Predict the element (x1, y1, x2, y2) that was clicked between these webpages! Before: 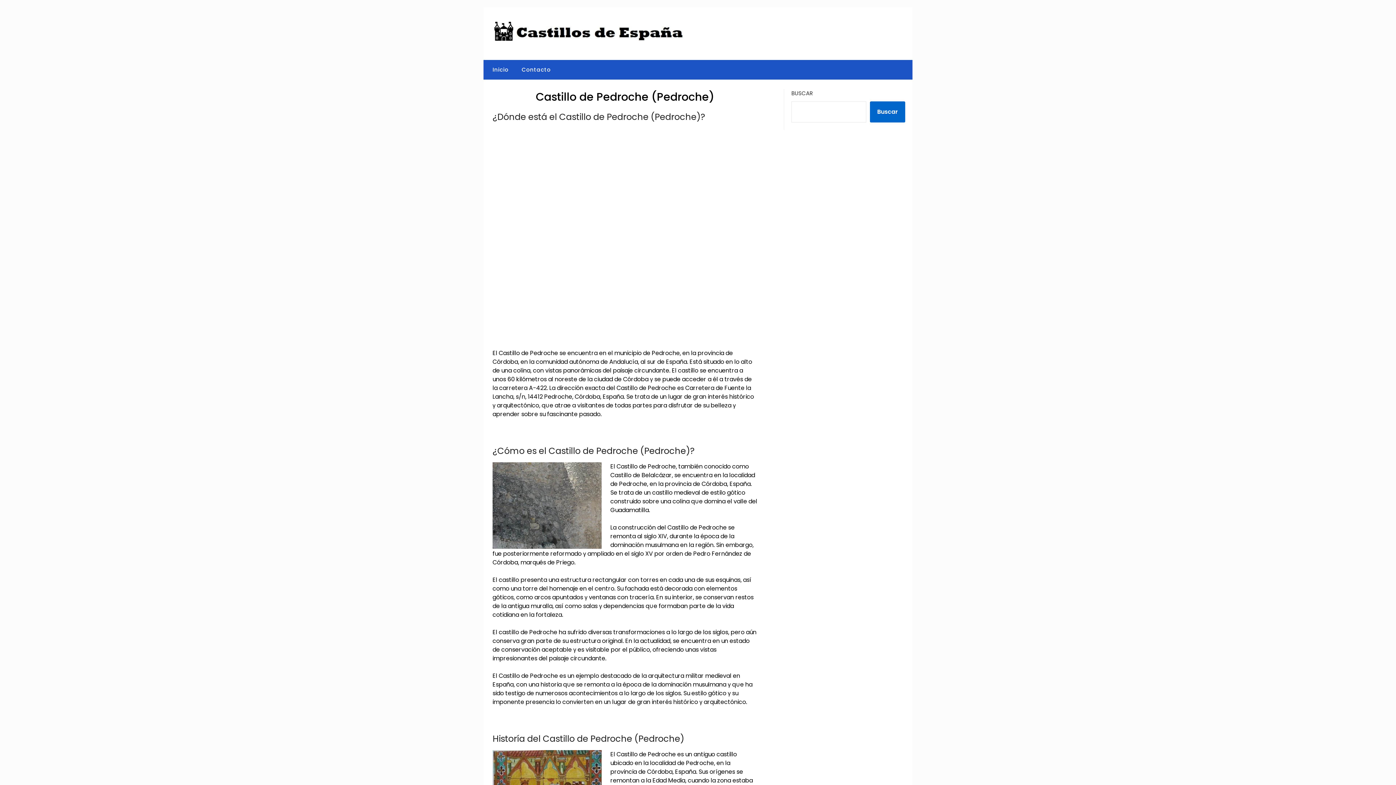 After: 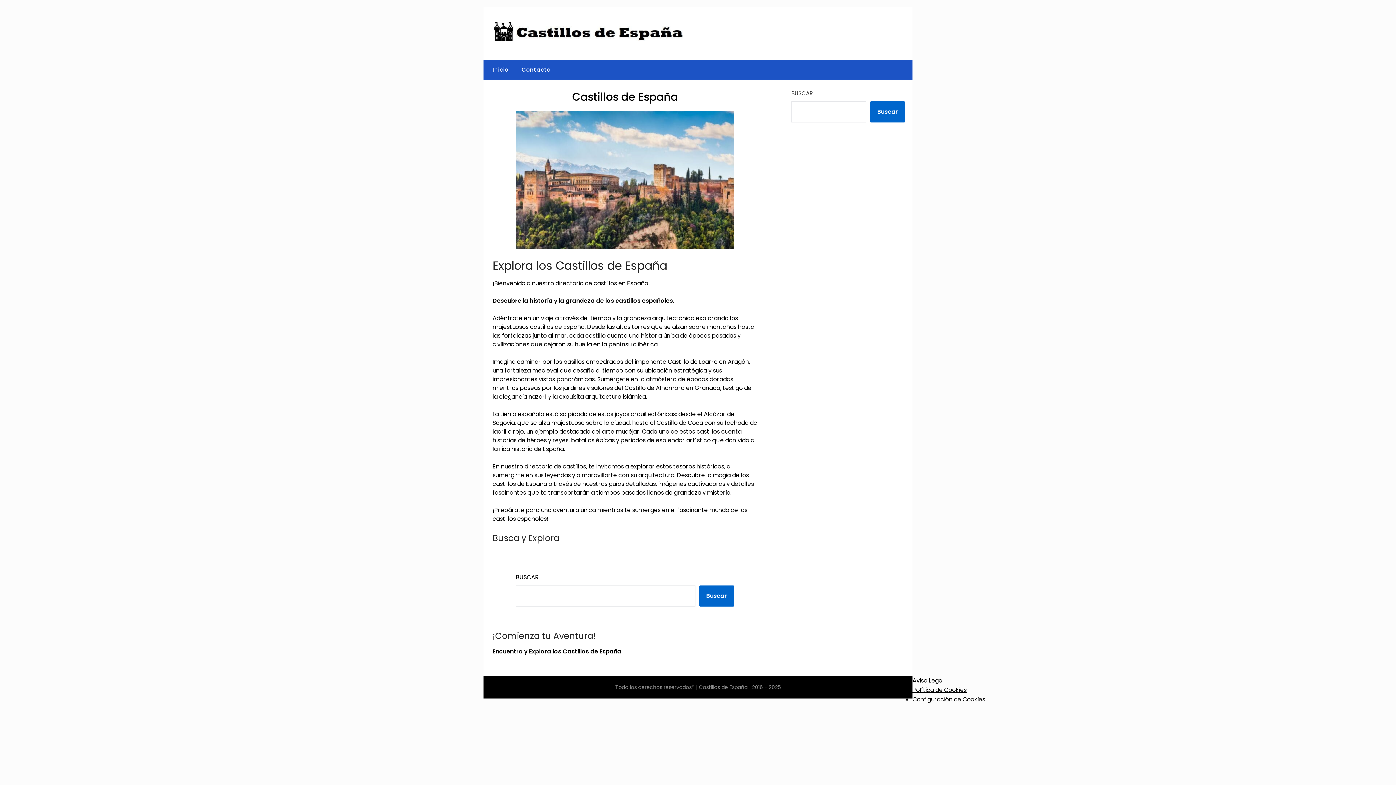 Action: bbox: (494, 21, 689, 40)